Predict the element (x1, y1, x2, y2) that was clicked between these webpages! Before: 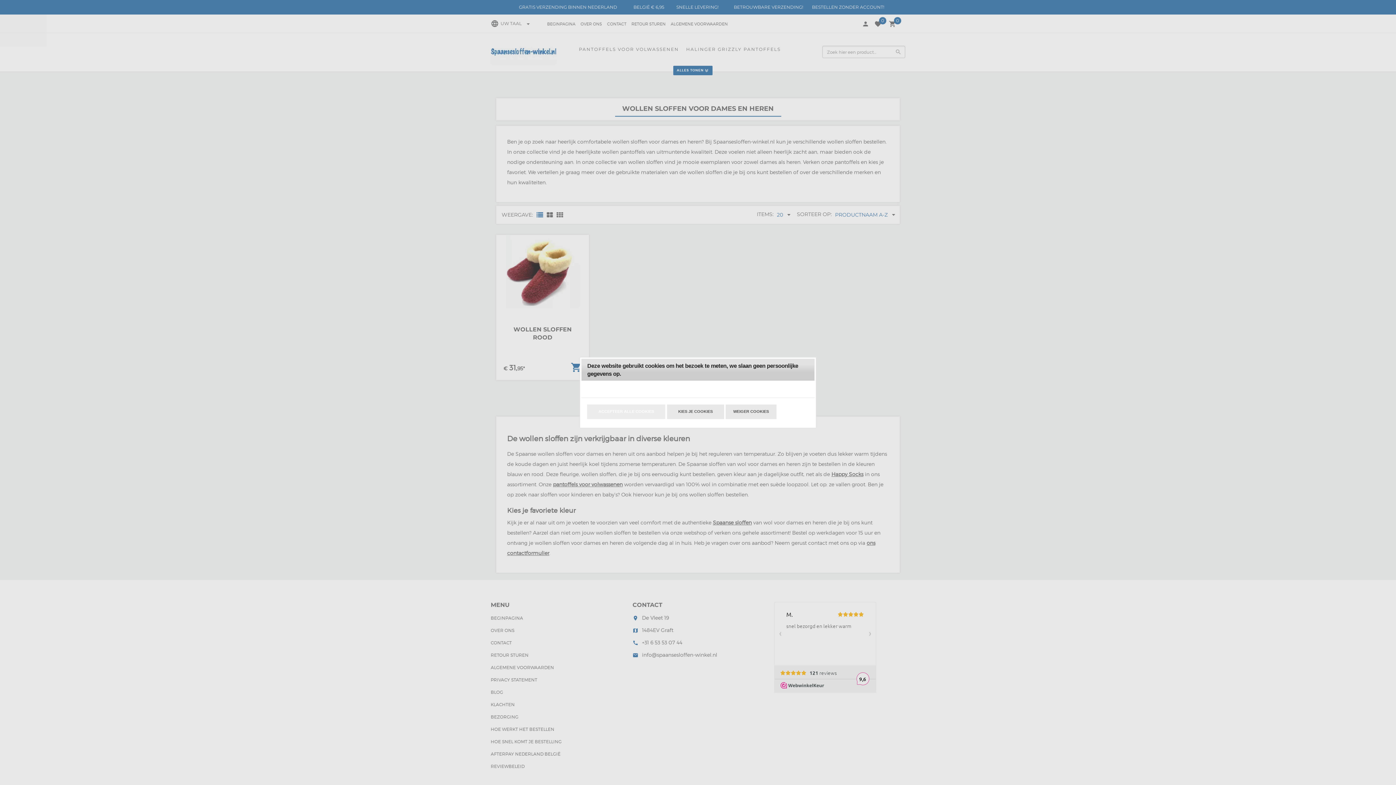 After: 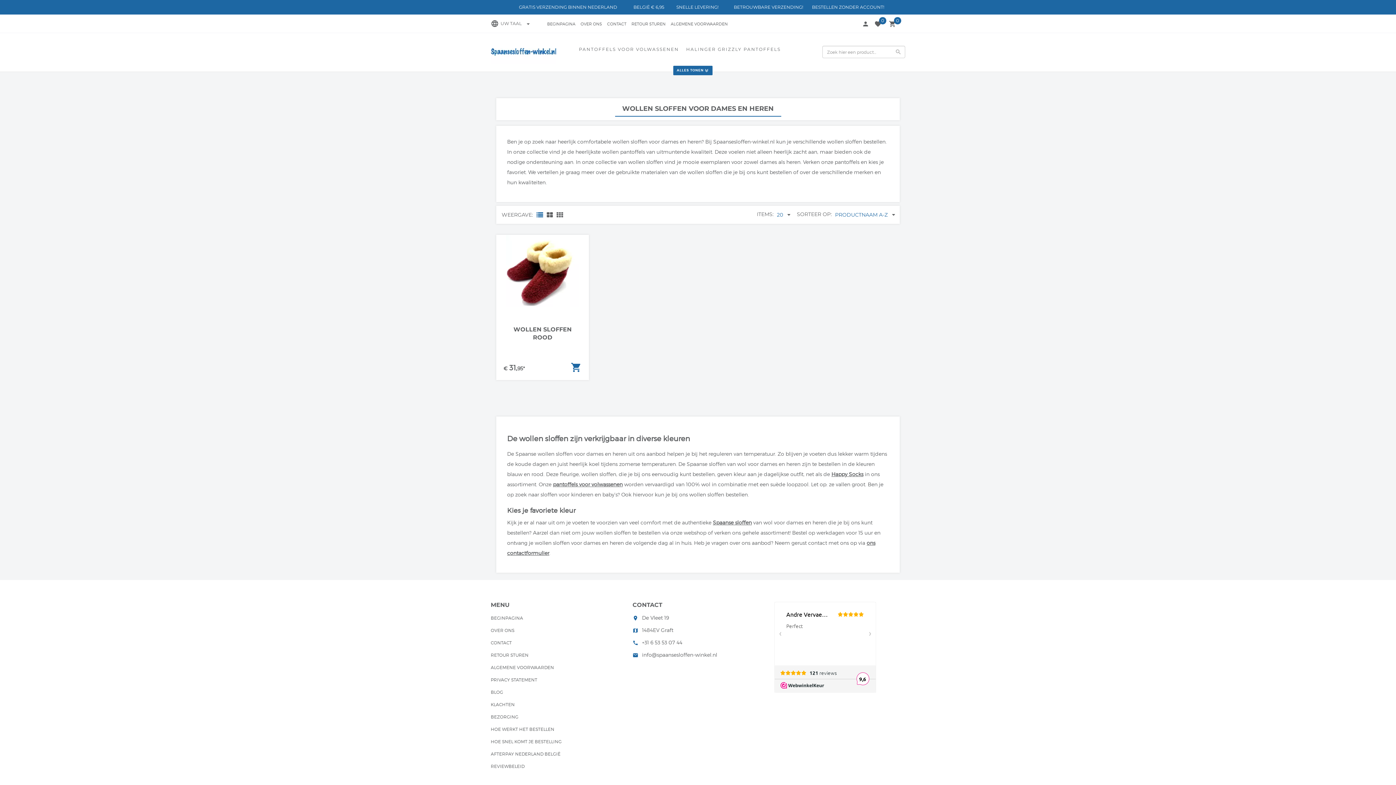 Action: label: WEIGER COOKIES bbox: (725, 404, 776, 419)